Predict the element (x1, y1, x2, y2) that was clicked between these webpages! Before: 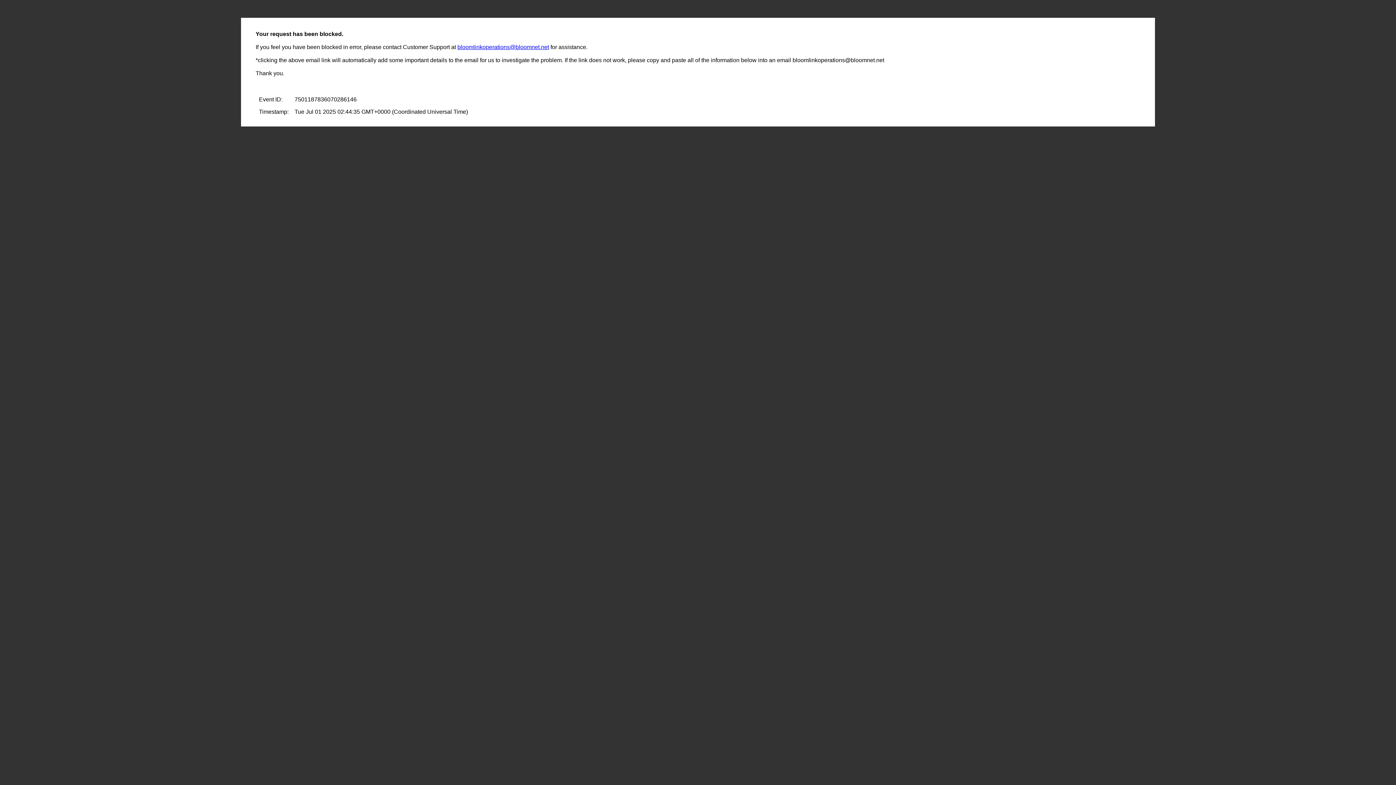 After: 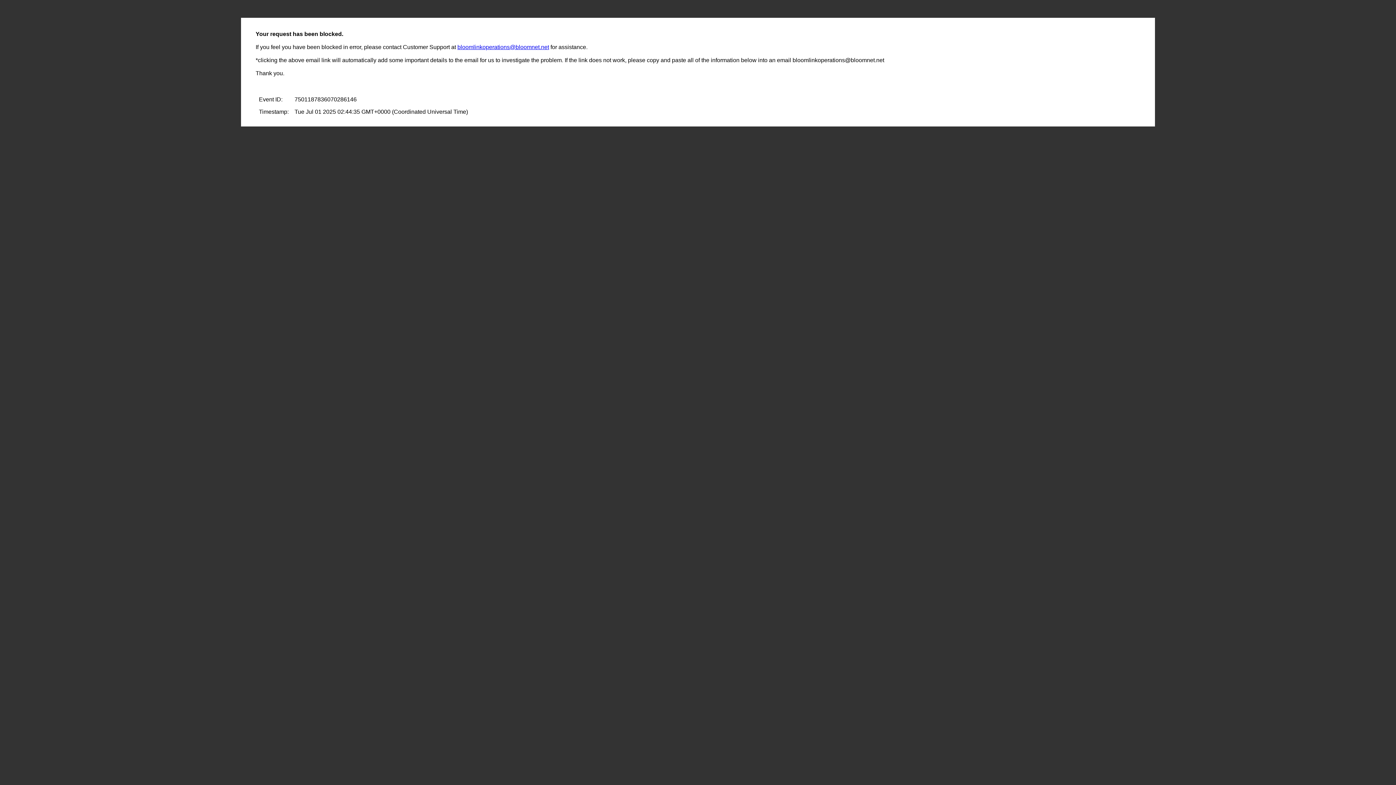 Action: bbox: (457, 44, 549, 50) label: bloomlinkoperations@bloomnet.net